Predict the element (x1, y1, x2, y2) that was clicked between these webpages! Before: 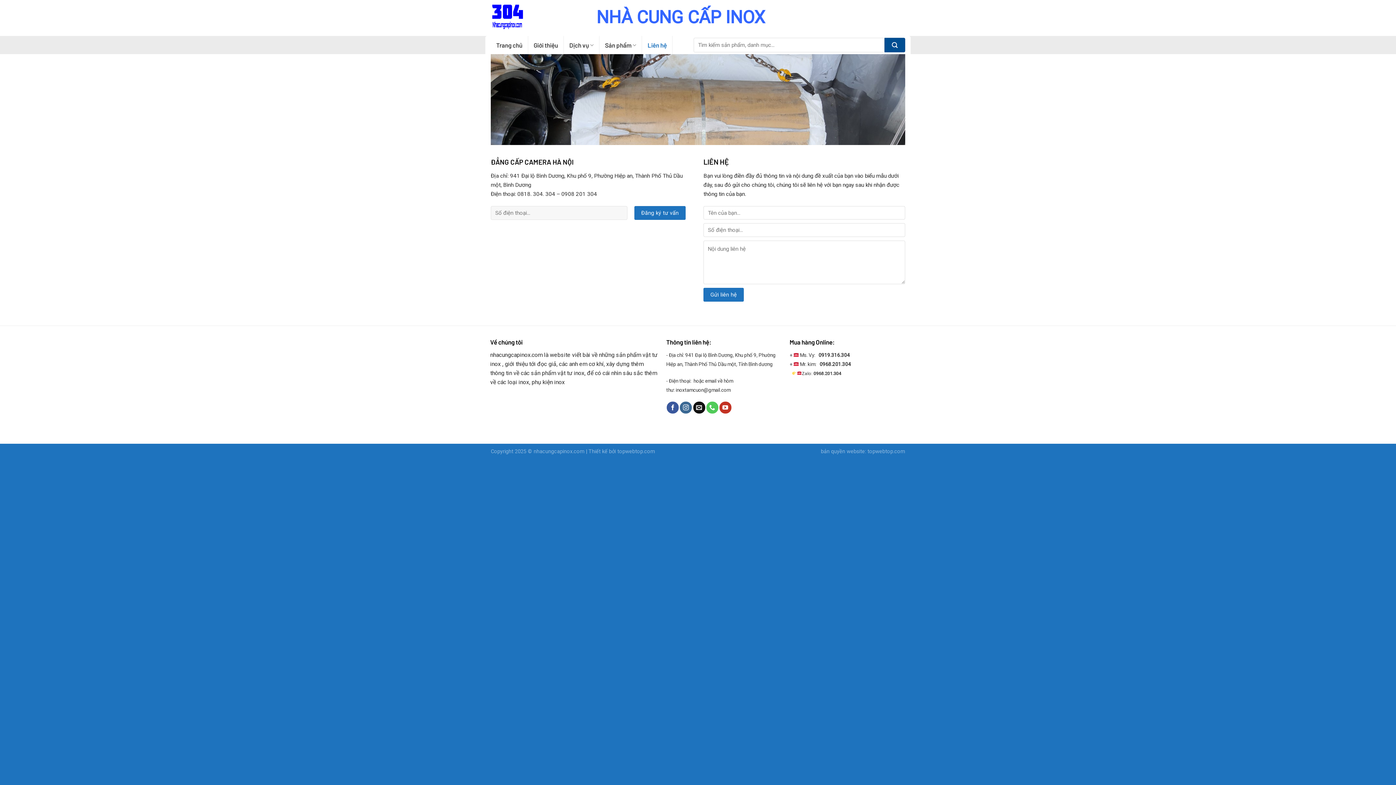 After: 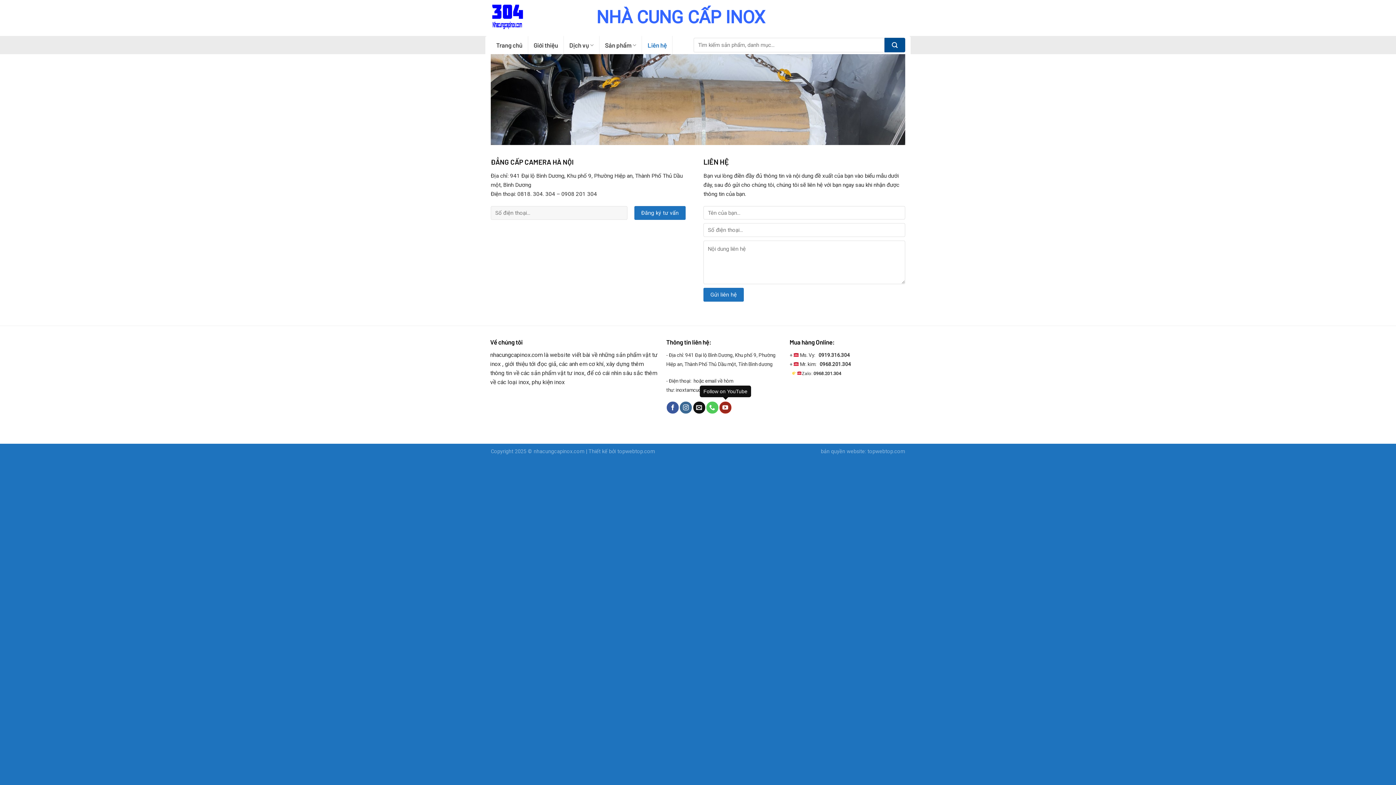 Action: bbox: (719, 401, 731, 413)